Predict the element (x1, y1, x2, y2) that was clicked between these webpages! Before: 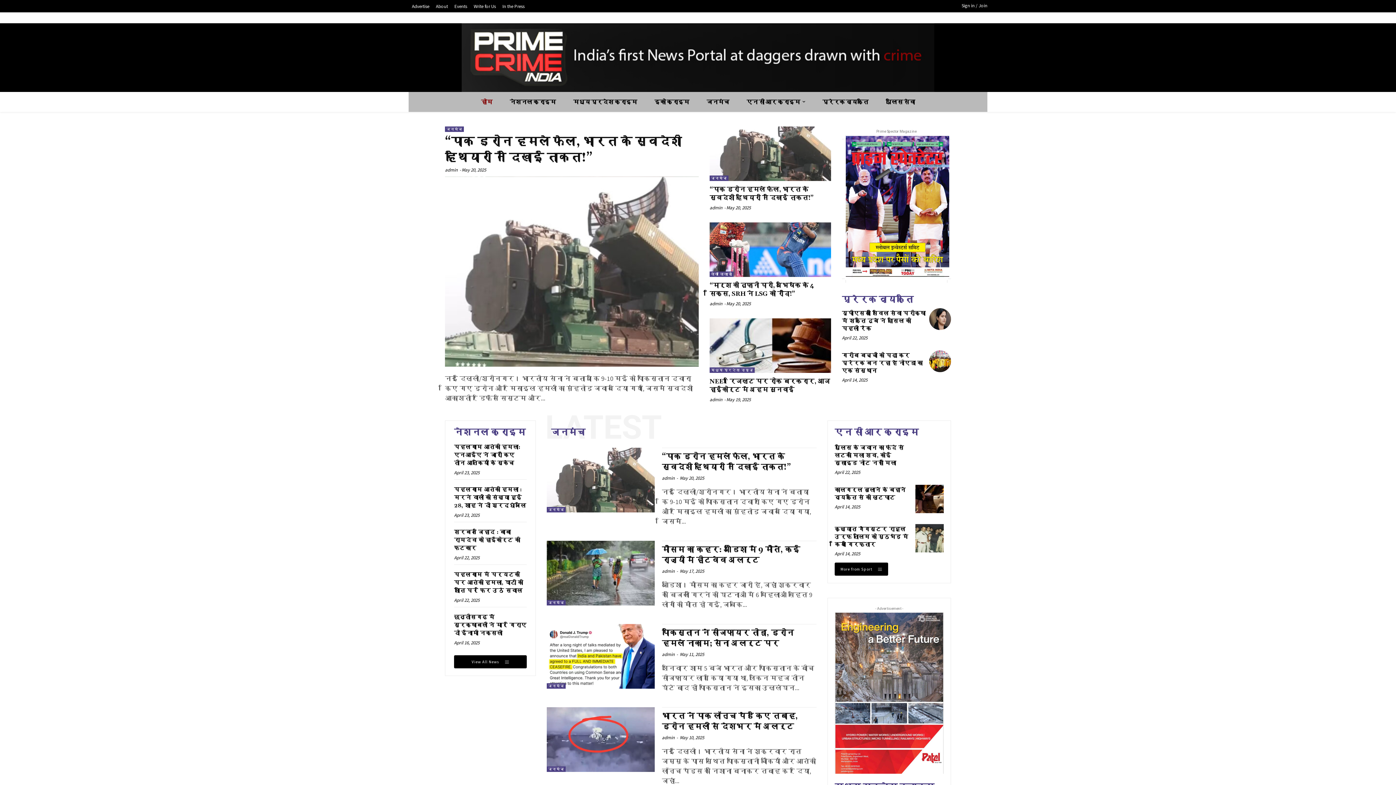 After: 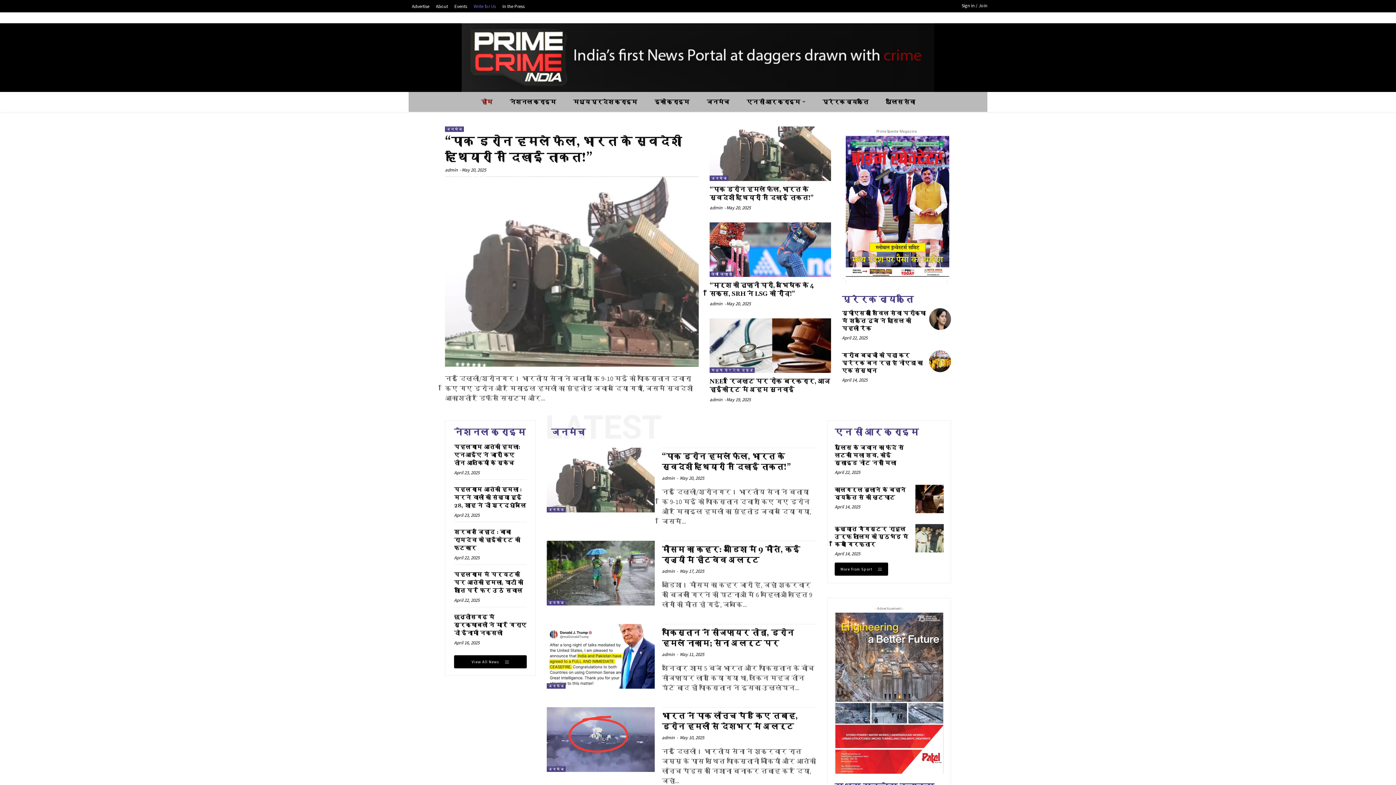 Action: bbox: (470, 2, 499, 10) label: Write for Us